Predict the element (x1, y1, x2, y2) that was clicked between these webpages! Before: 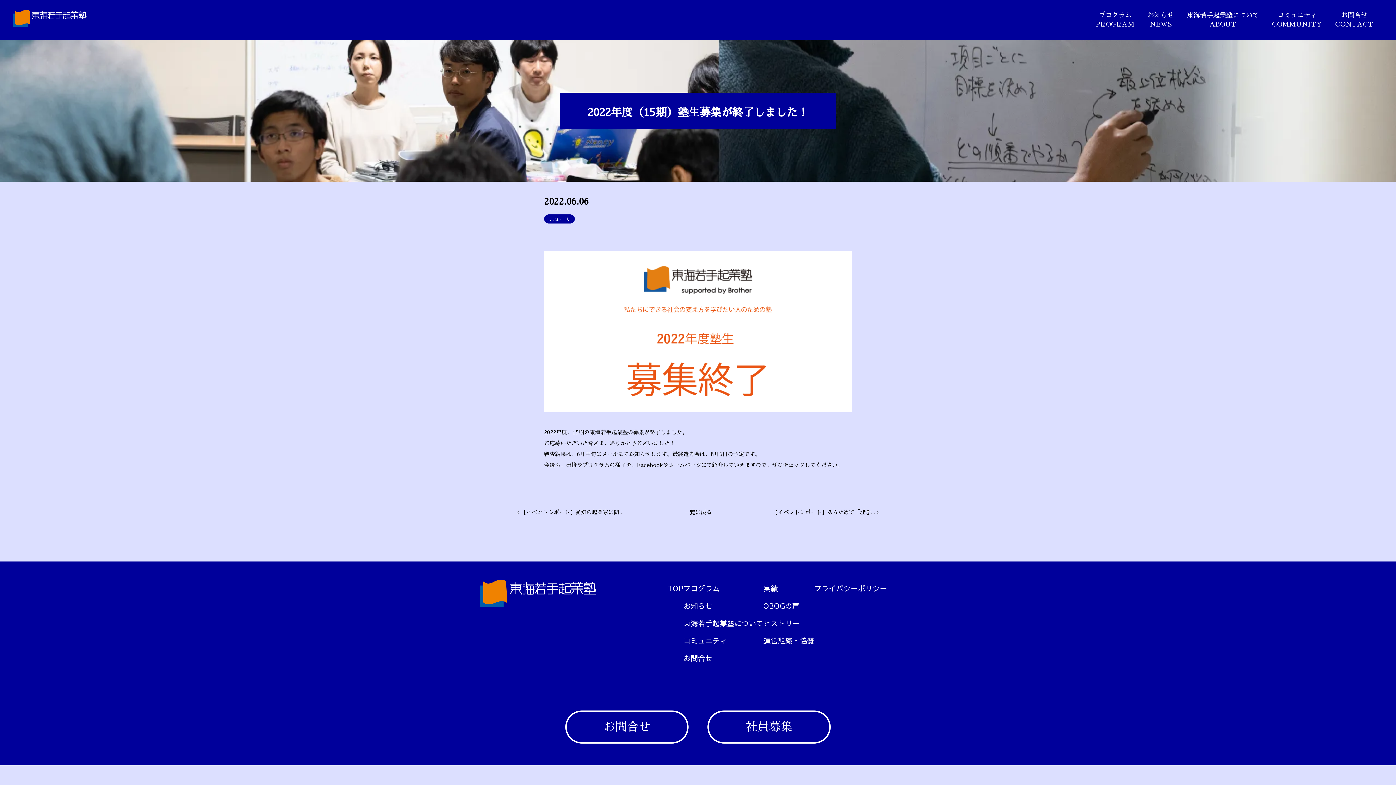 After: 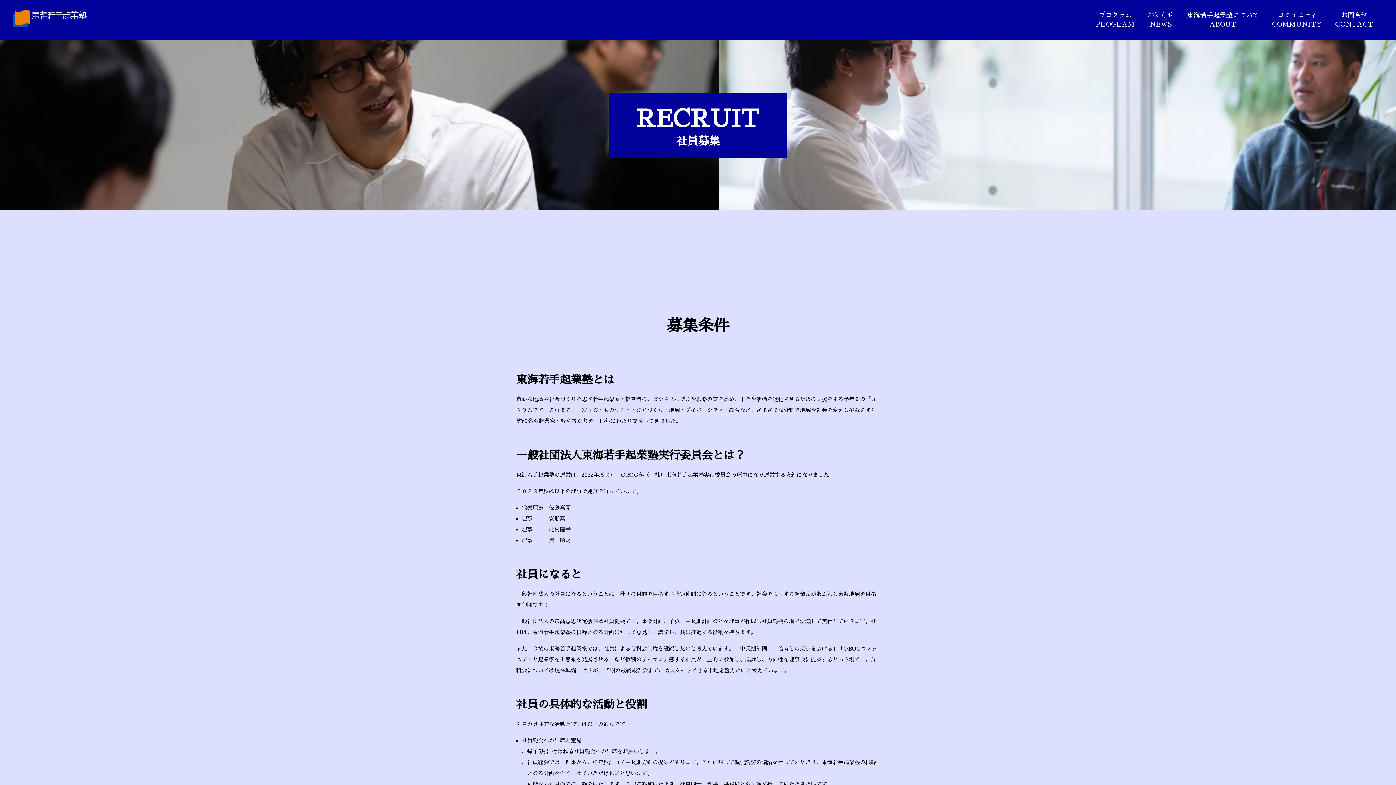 Action: label: 社員募集 bbox: (707, 710, 830, 743)